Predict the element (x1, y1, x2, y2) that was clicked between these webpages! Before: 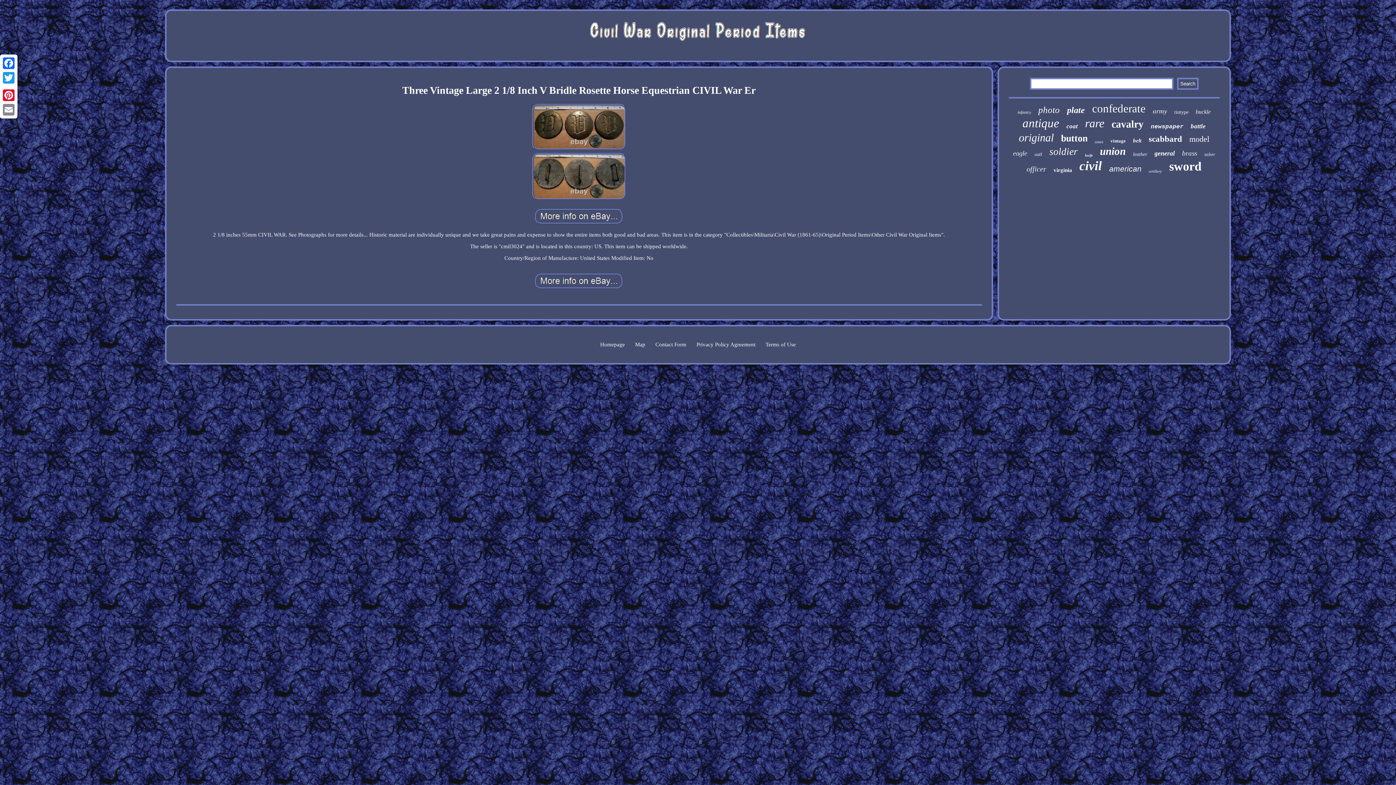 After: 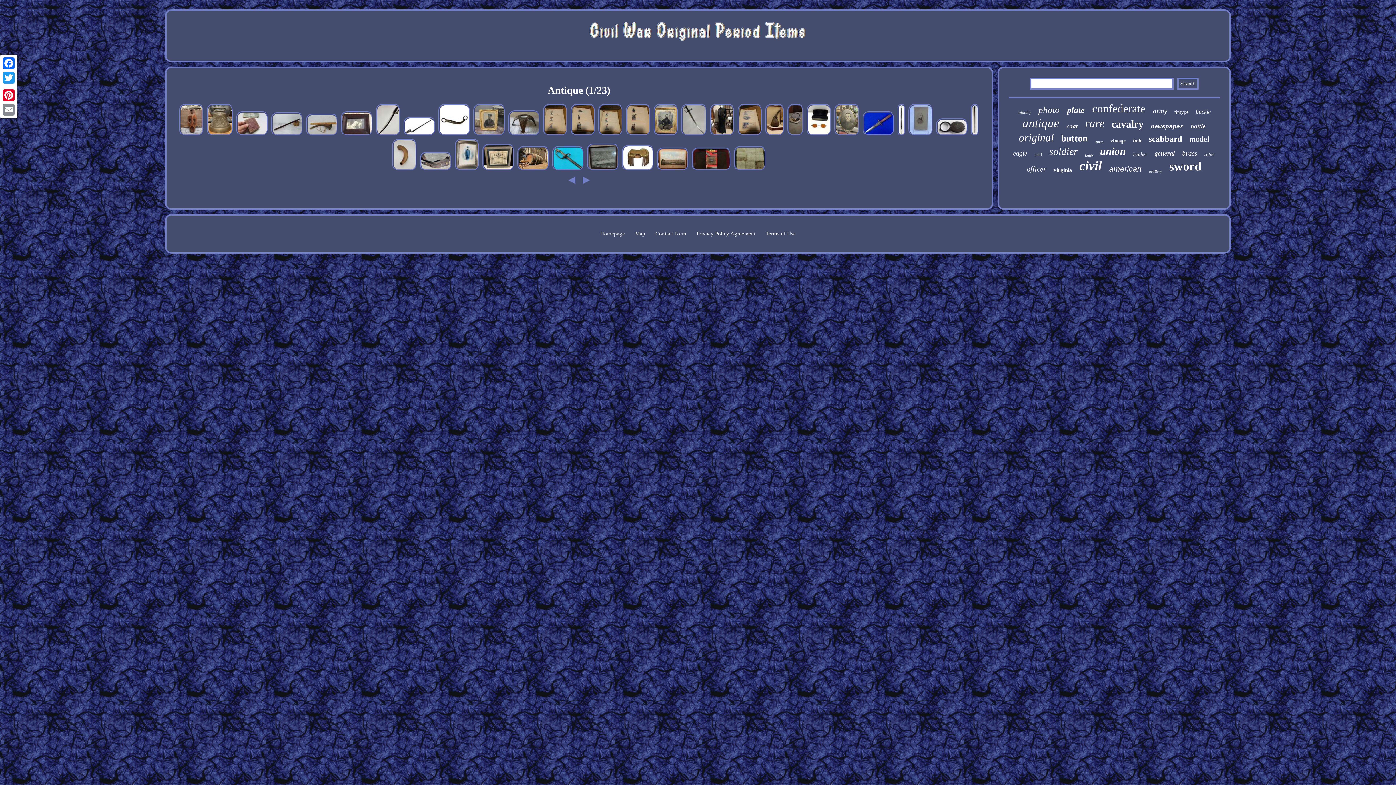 Action: bbox: (1022, 116, 1059, 130) label: antique